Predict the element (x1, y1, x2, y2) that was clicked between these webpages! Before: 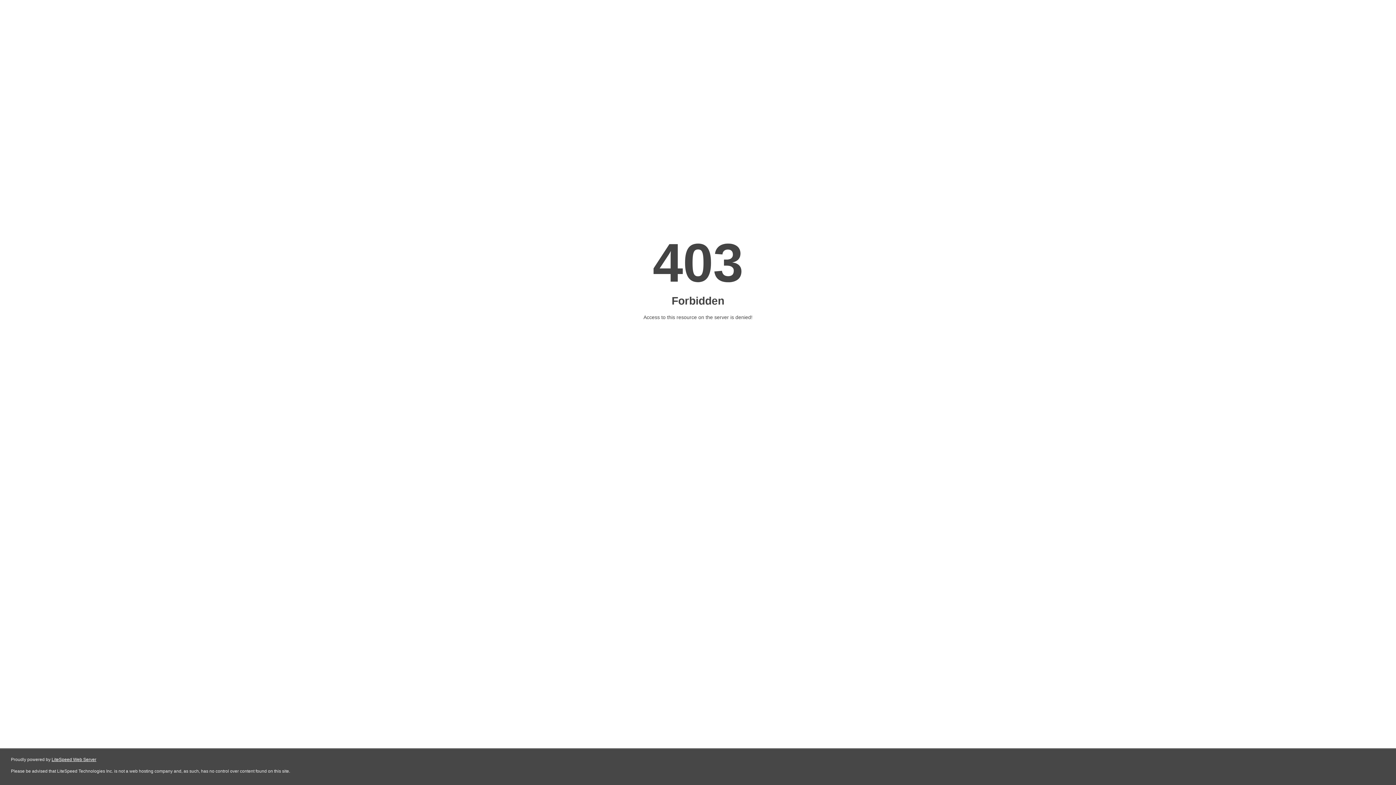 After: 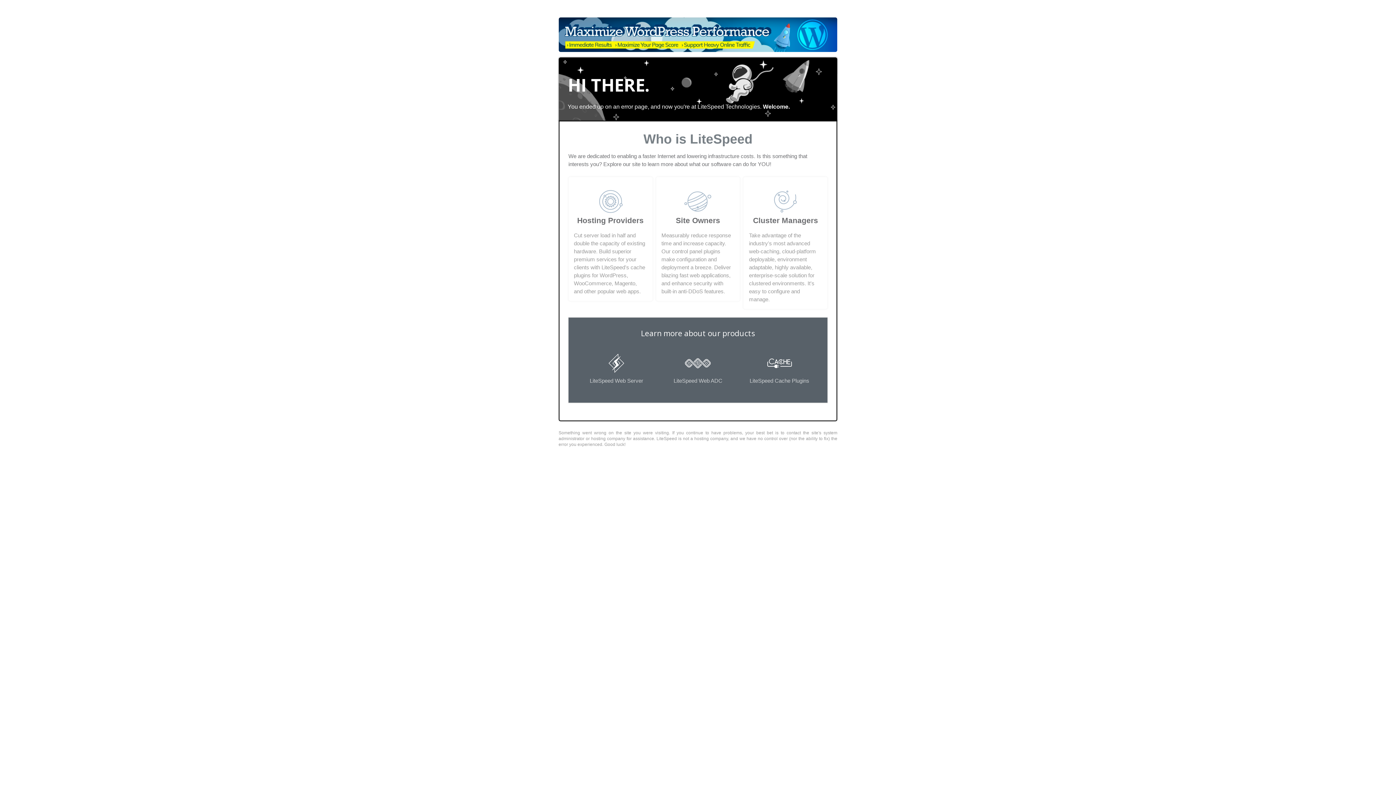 Action: label: LiteSpeed Web Server bbox: (51, 757, 96, 762)